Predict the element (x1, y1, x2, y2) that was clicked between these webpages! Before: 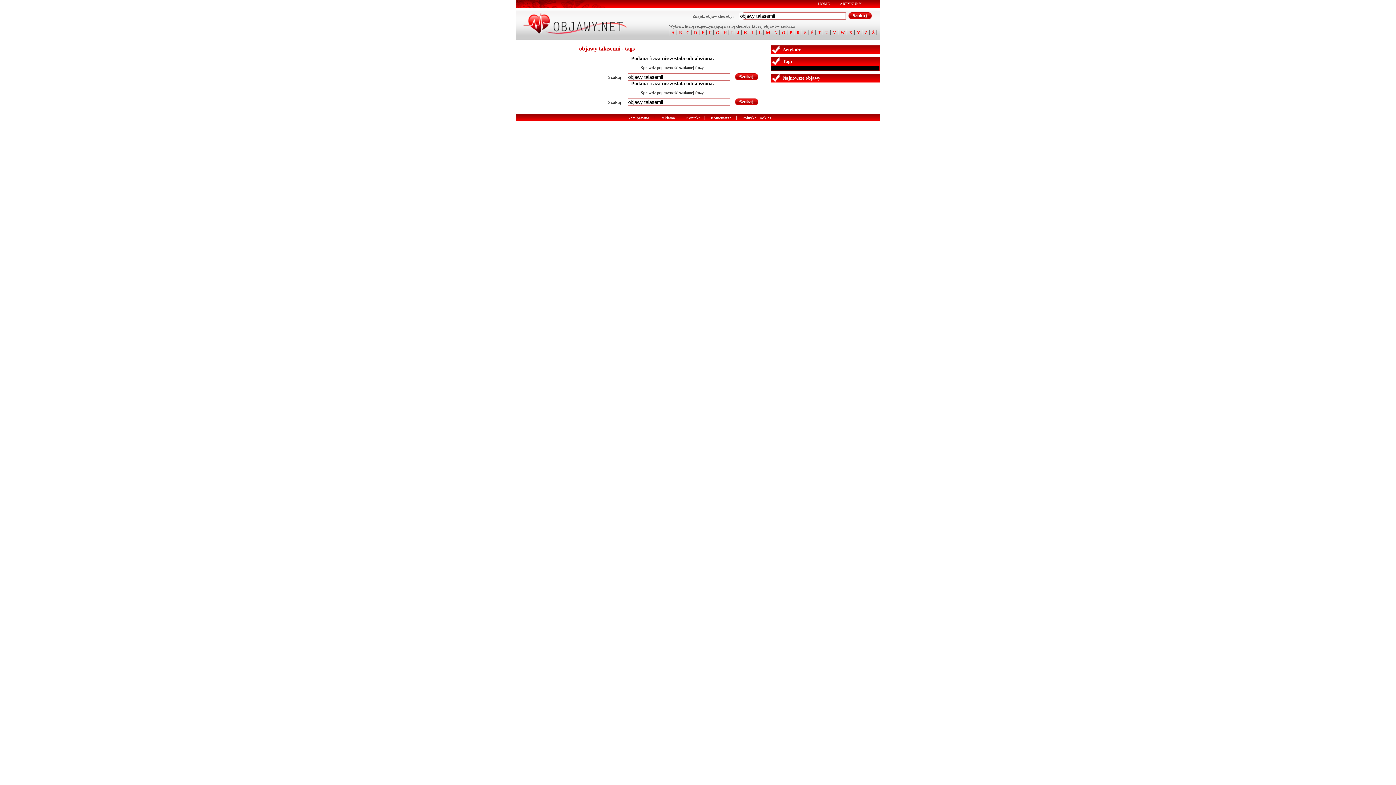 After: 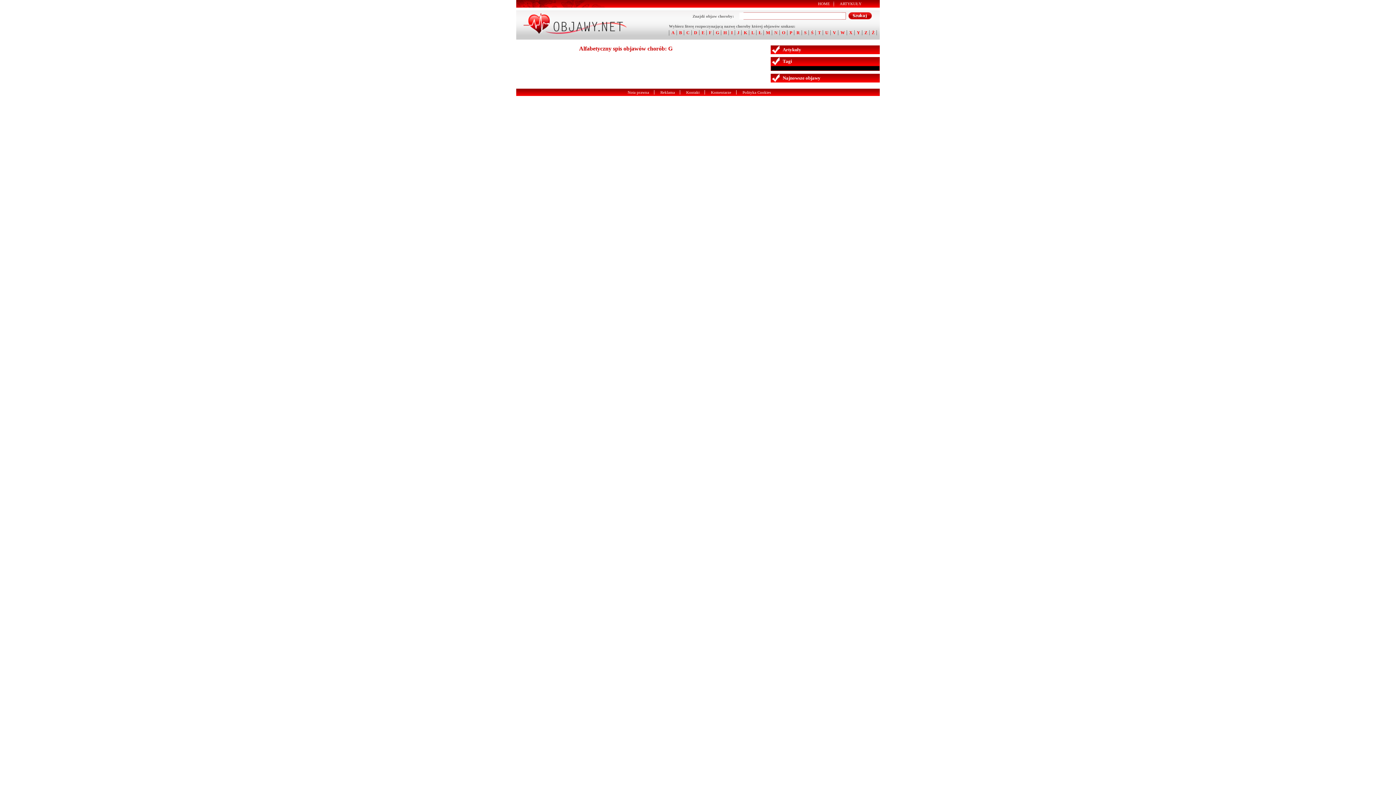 Action: label: G bbox: (713, 30, 721, 35)